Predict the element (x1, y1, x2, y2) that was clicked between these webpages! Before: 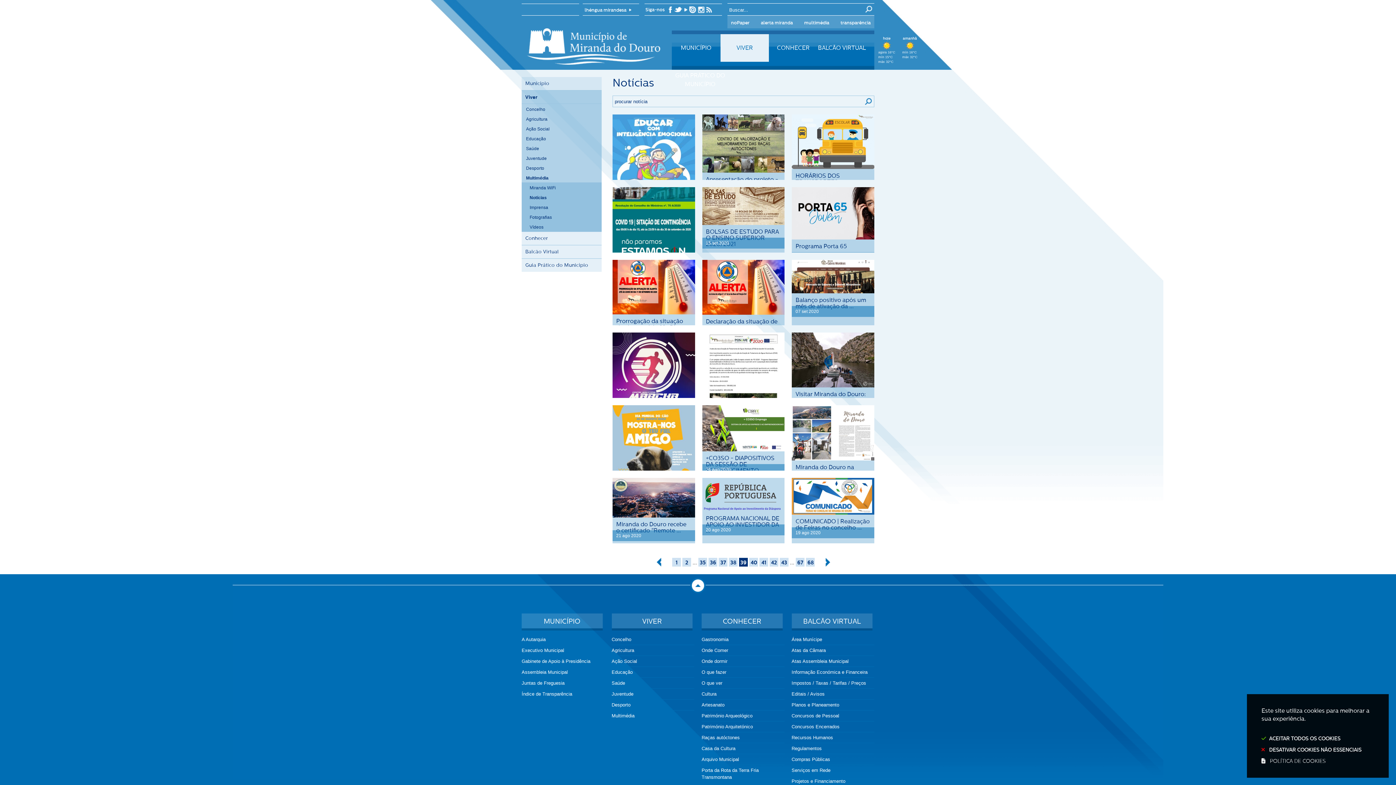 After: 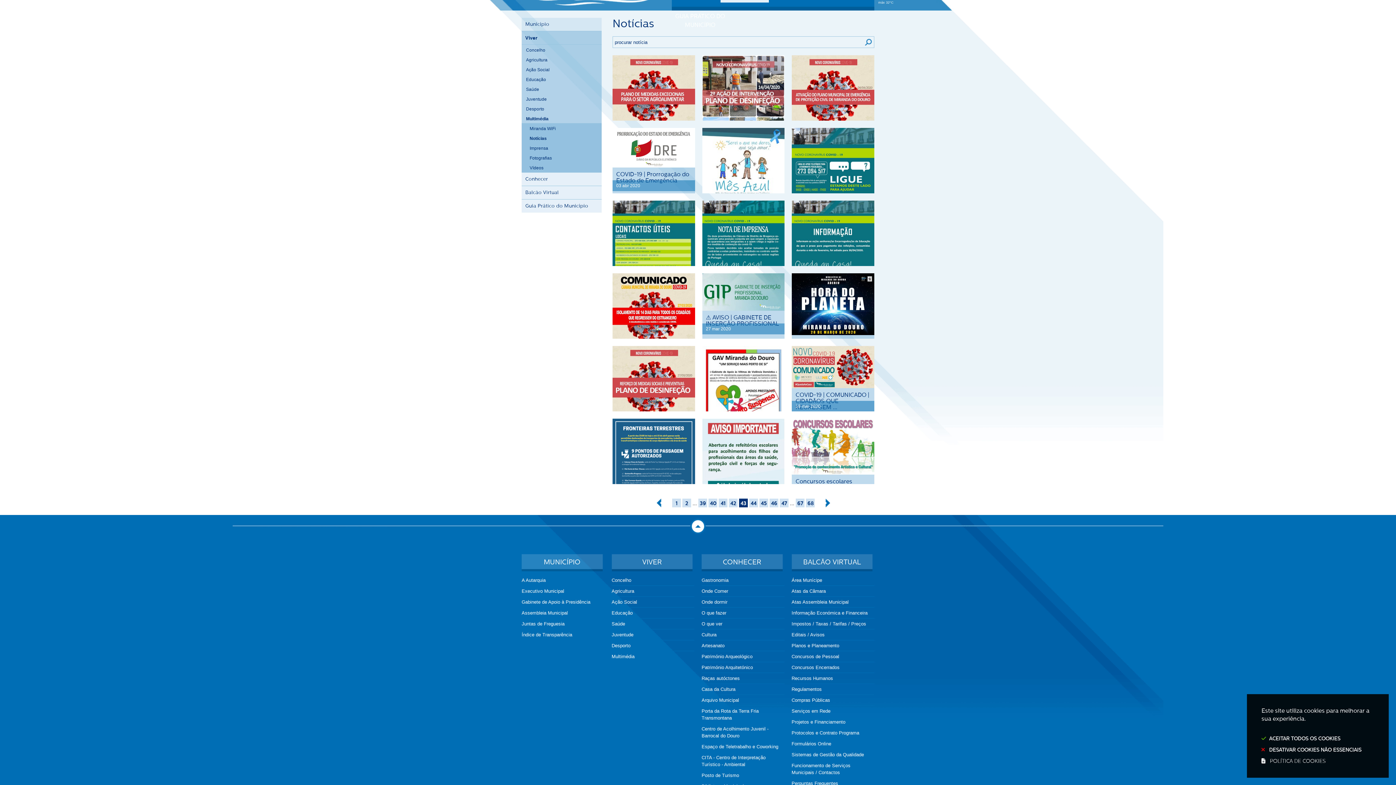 Action: bbox: (780, 558, 788, 566) label: 43